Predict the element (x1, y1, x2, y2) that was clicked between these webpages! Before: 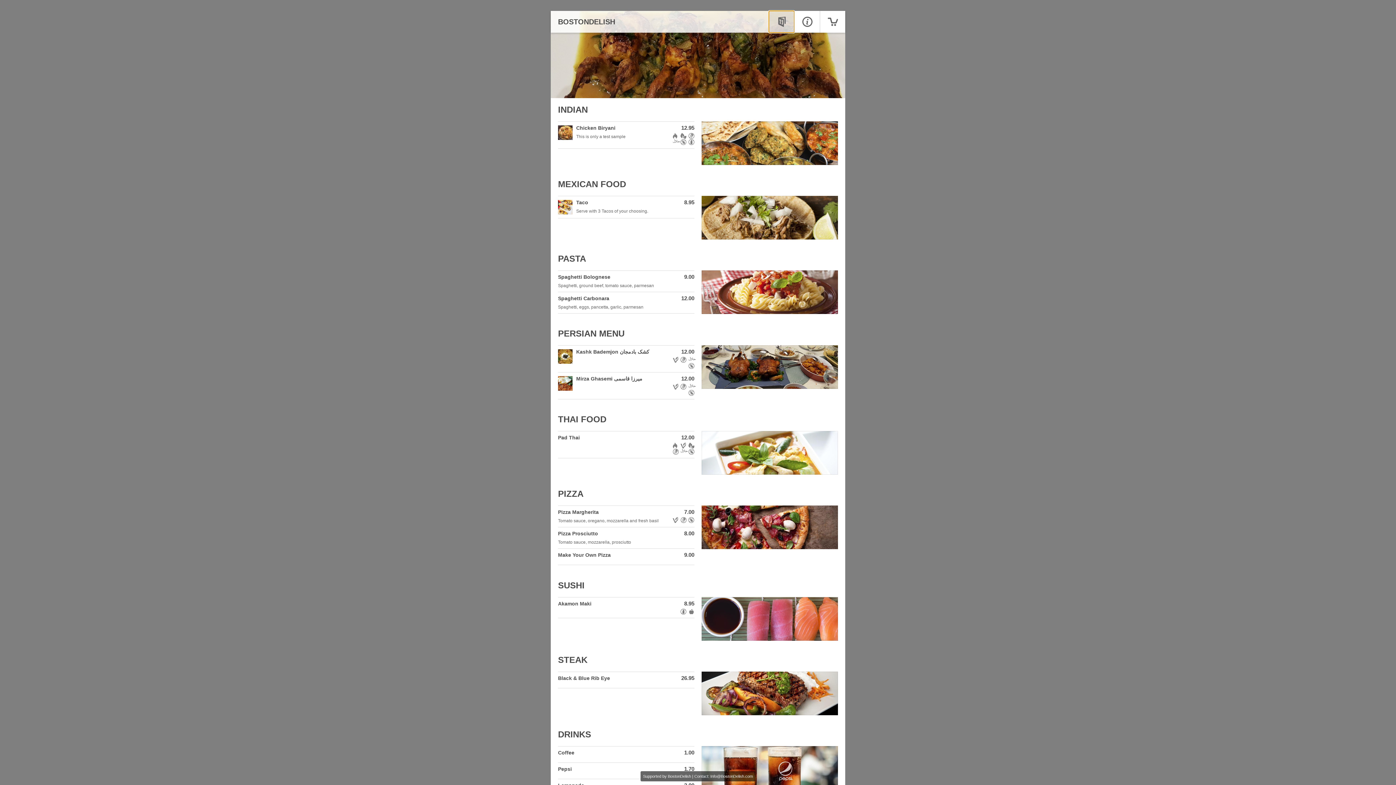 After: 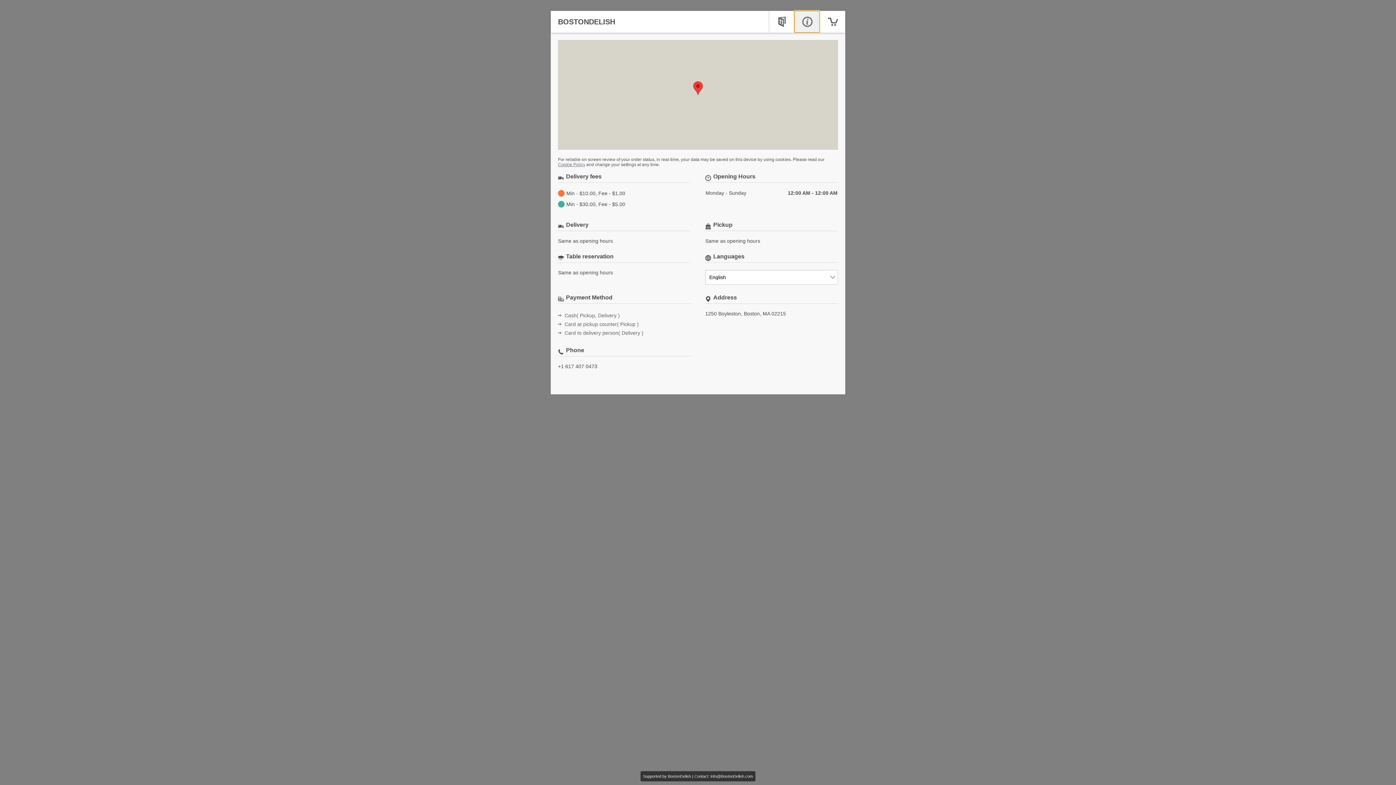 Action: bbox: (794, 10, 820, 32)